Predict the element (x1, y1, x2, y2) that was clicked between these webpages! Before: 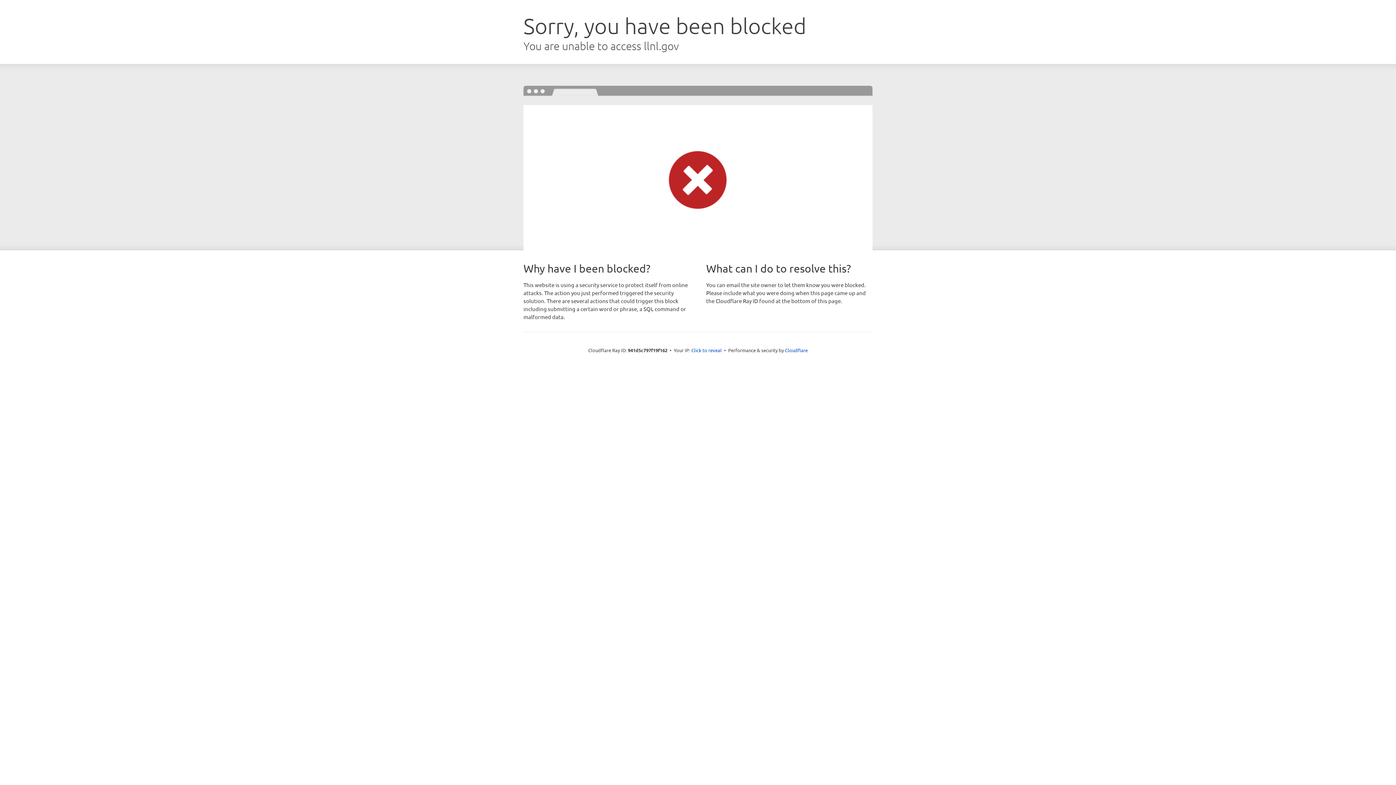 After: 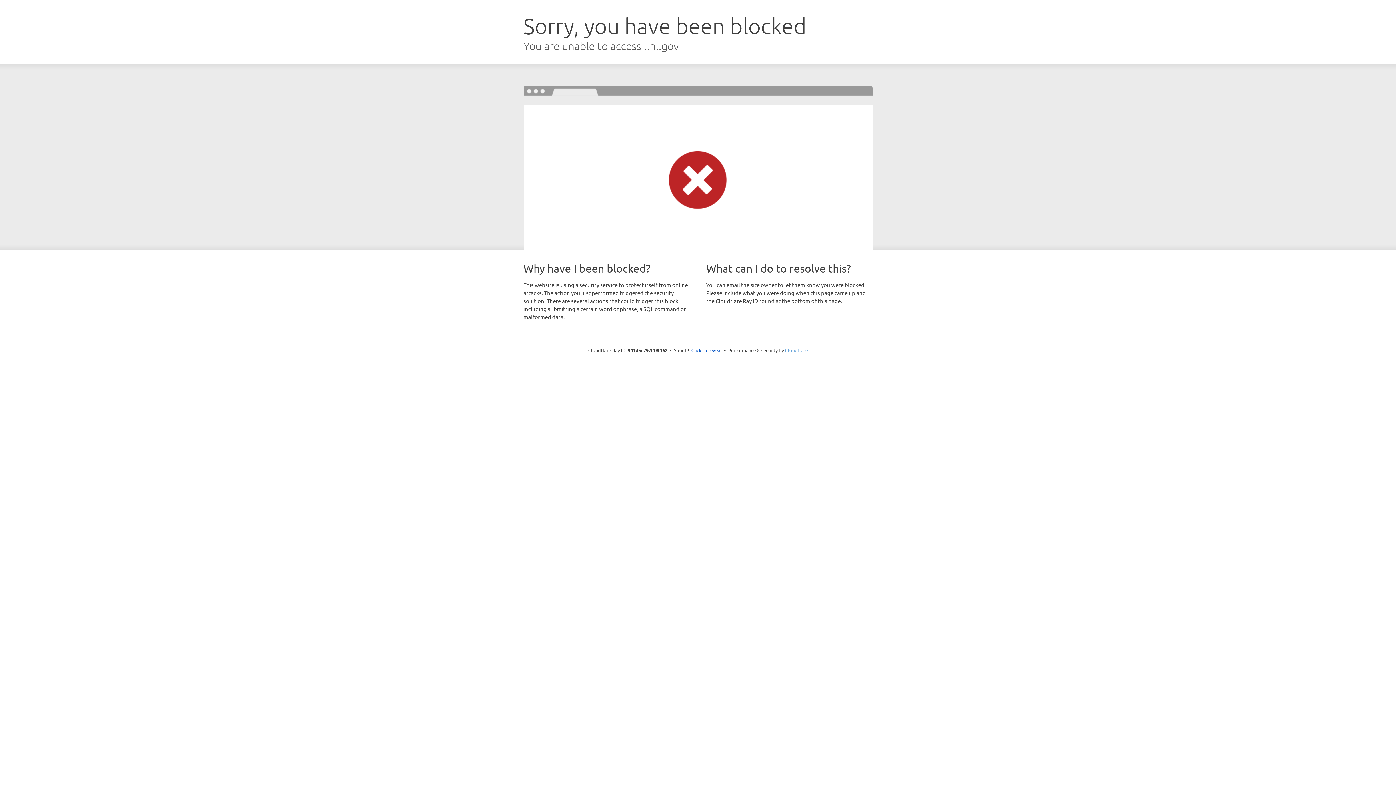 Action: label: Cloudflare bbox: (785, 347, 808, 353)